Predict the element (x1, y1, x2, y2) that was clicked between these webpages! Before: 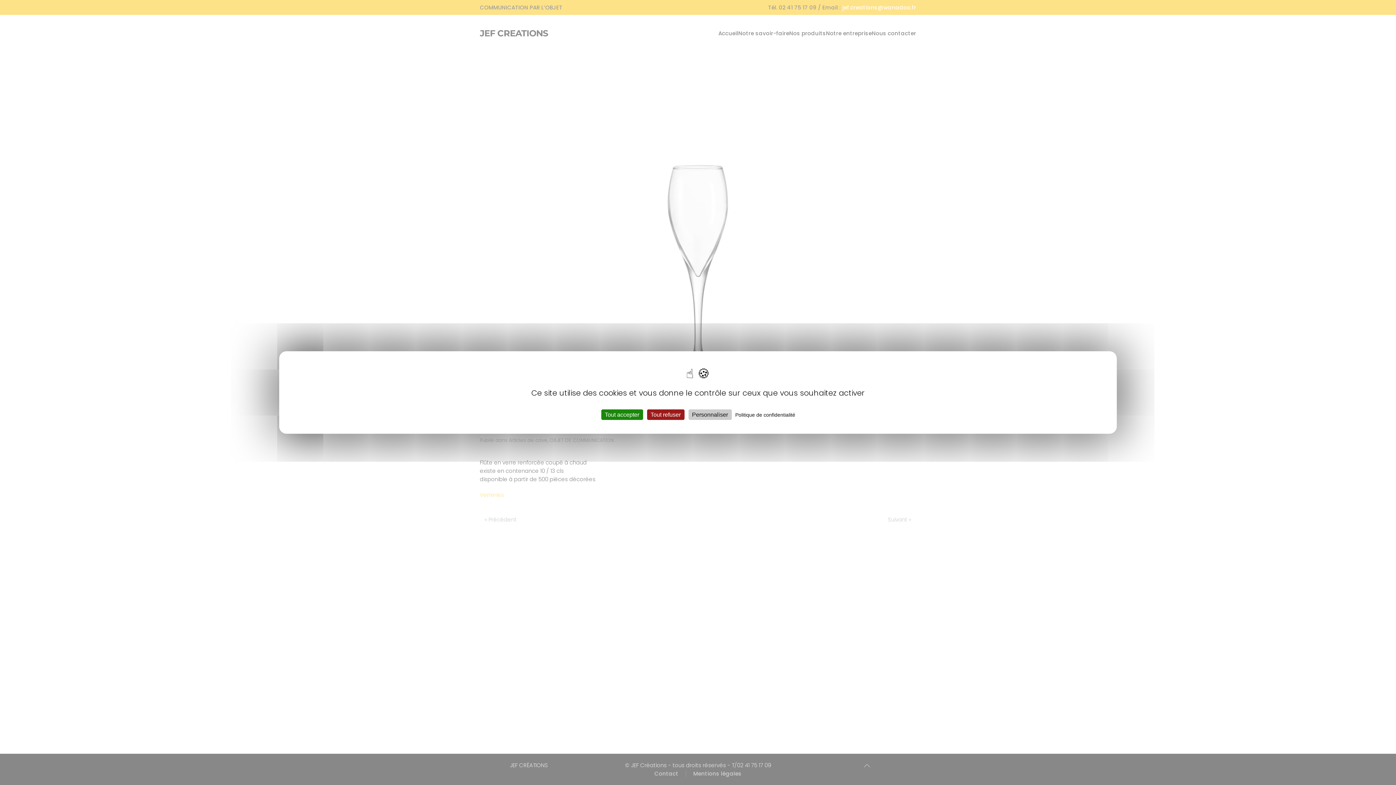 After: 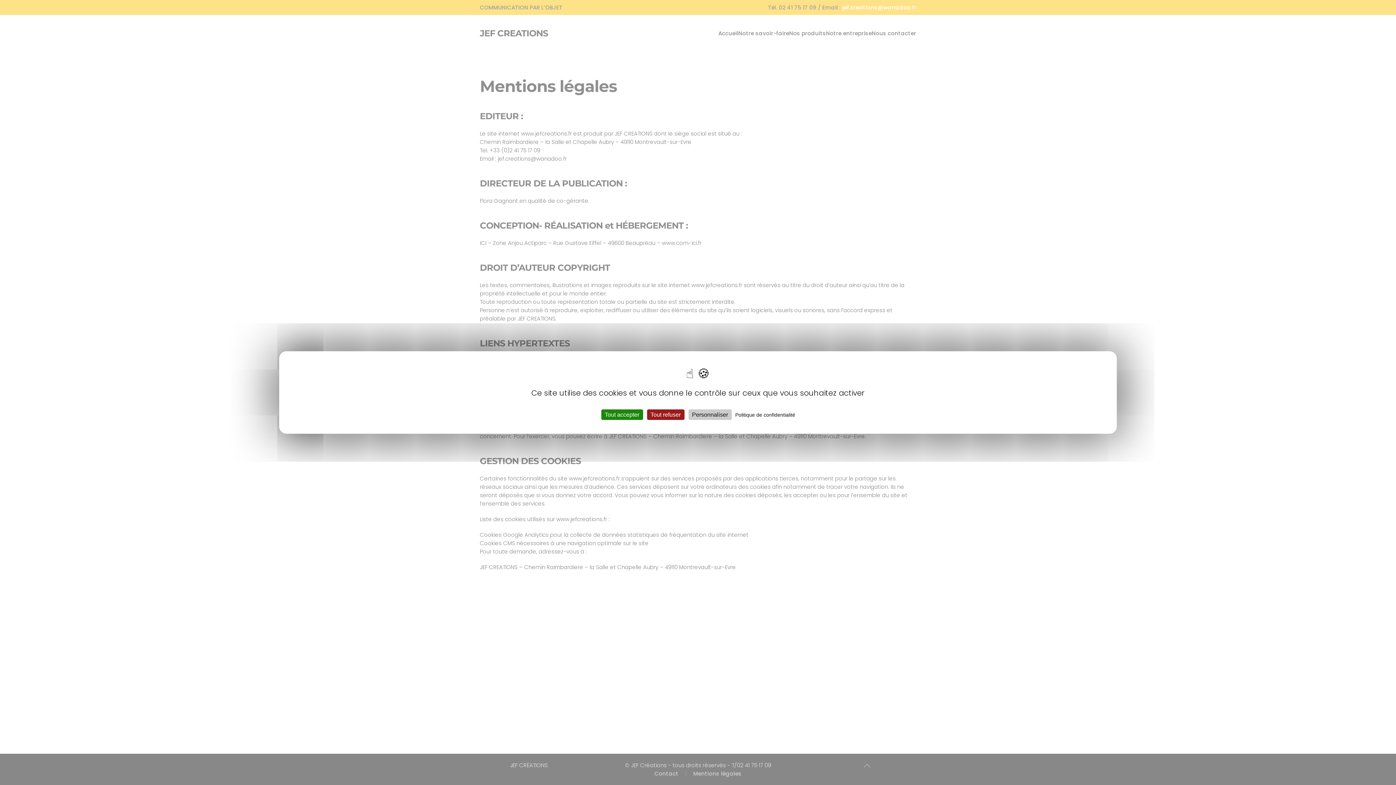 Action: bbox: (733, 411, 797, 418) label: Politique de confidentialité